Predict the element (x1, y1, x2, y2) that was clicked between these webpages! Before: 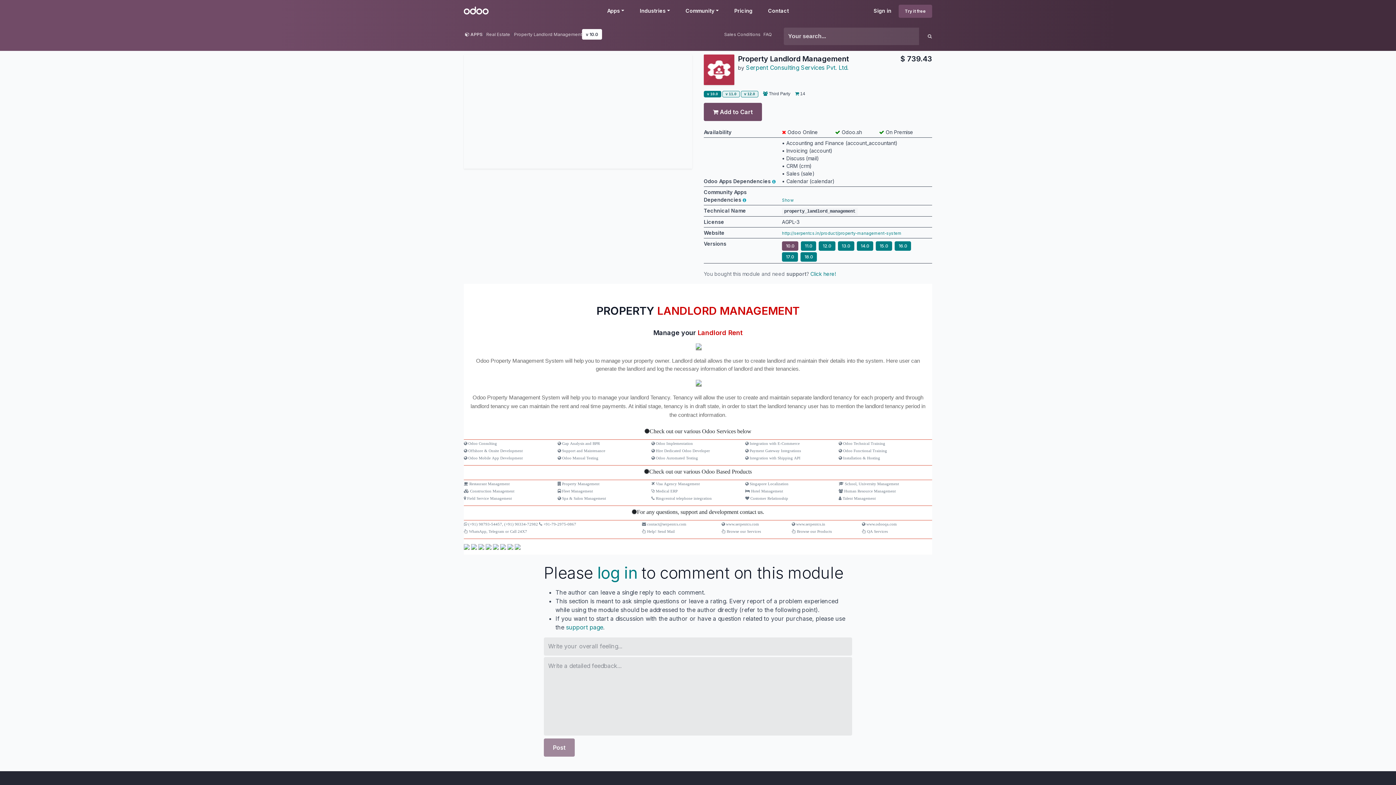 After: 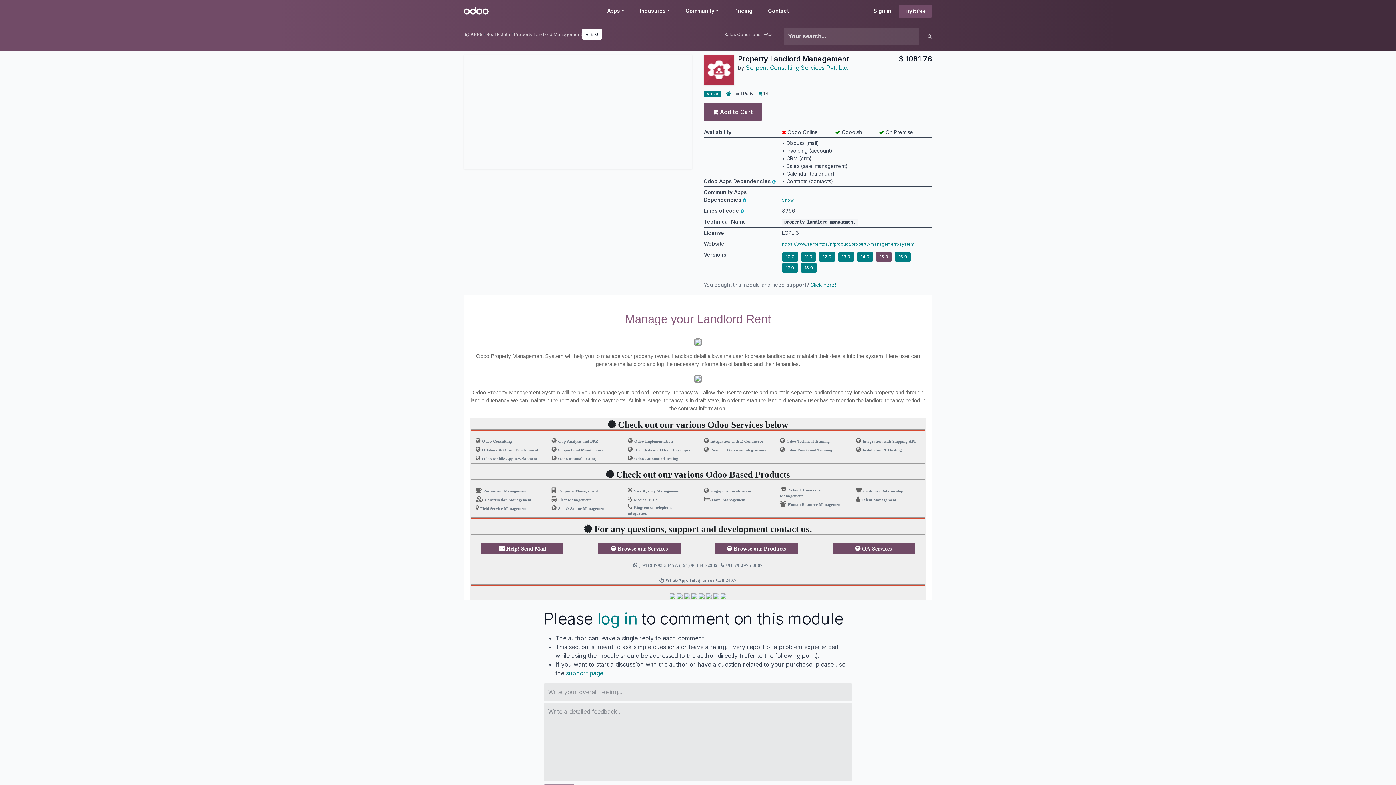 Action: label: 15.0  bbox: (875, 243, 894, 248)